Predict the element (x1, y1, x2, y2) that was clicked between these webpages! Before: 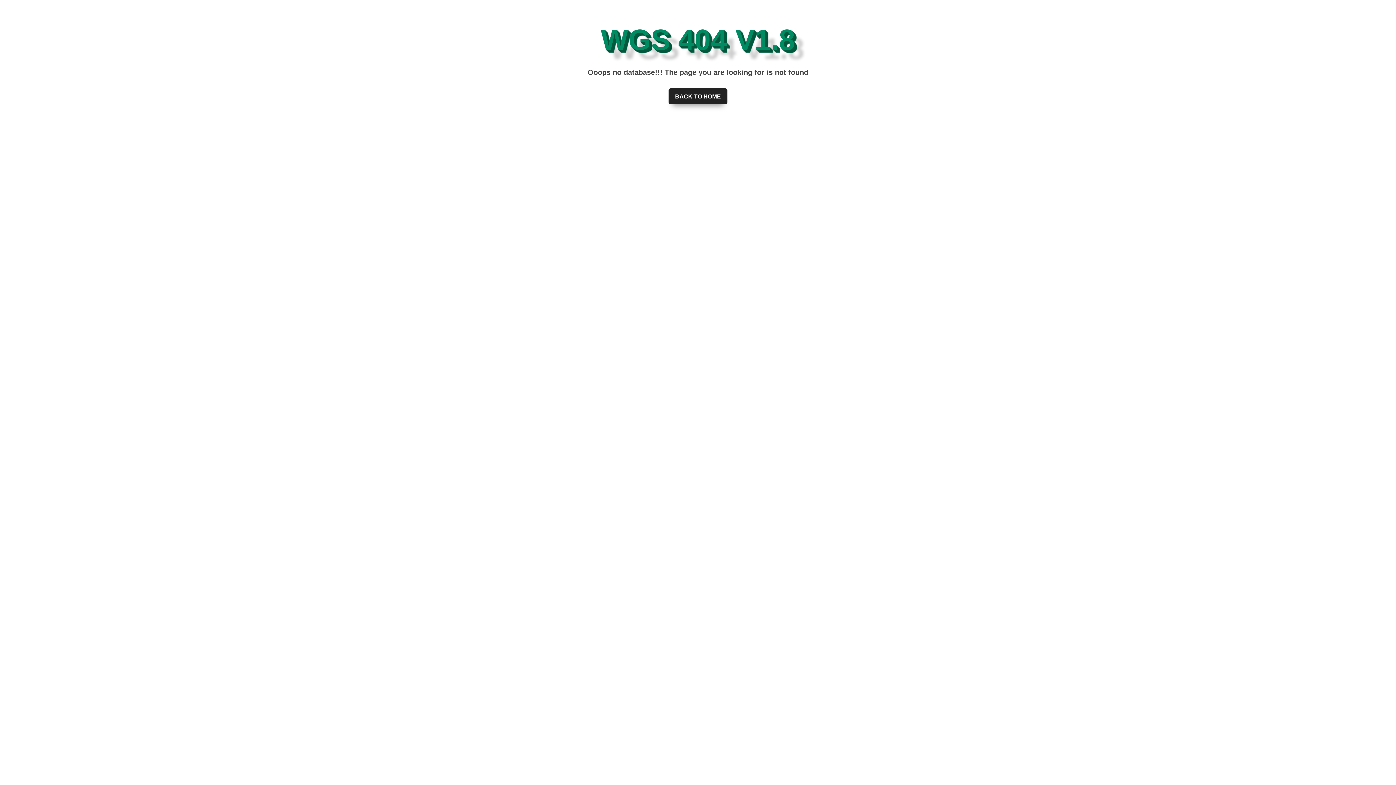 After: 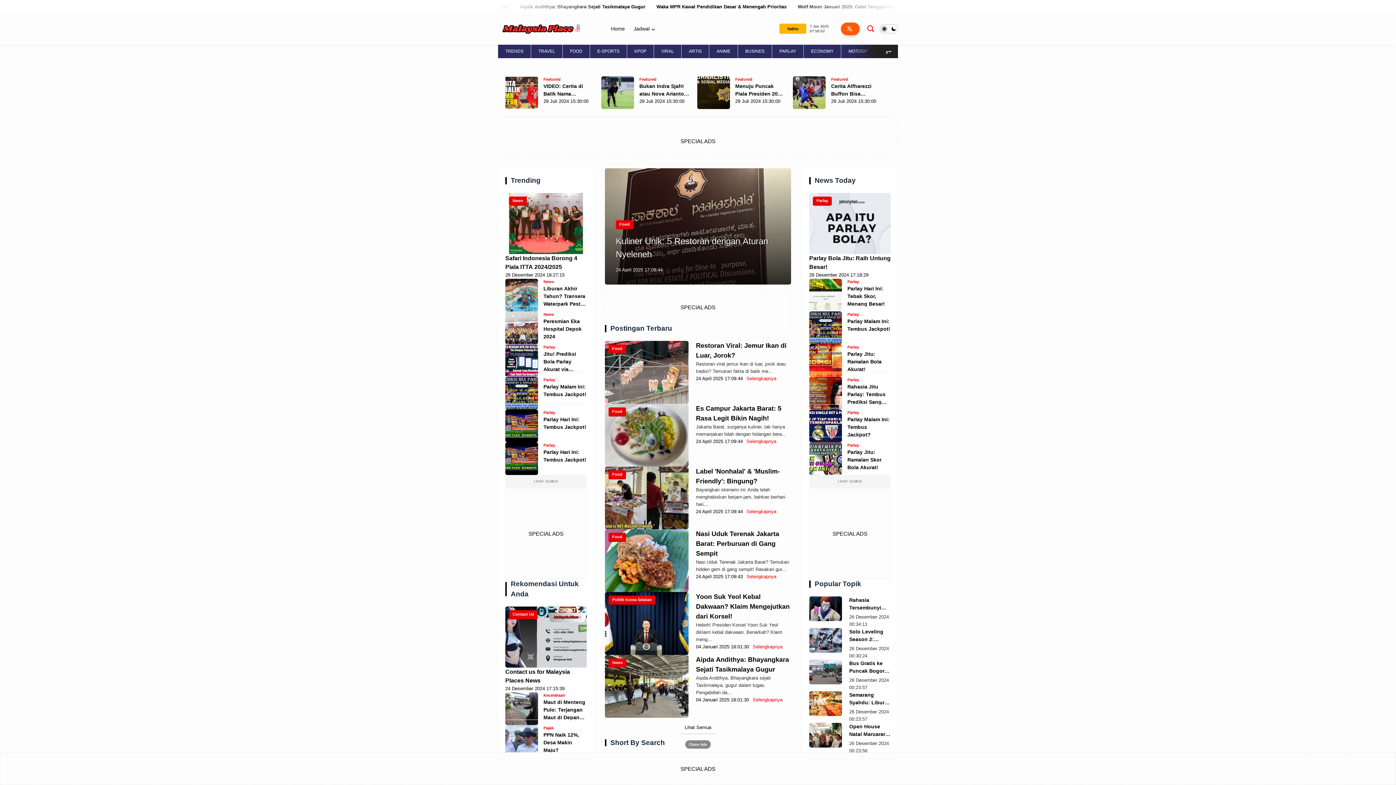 Action: bbox: (668, 88, 727, 104) label: BACK TO HOME